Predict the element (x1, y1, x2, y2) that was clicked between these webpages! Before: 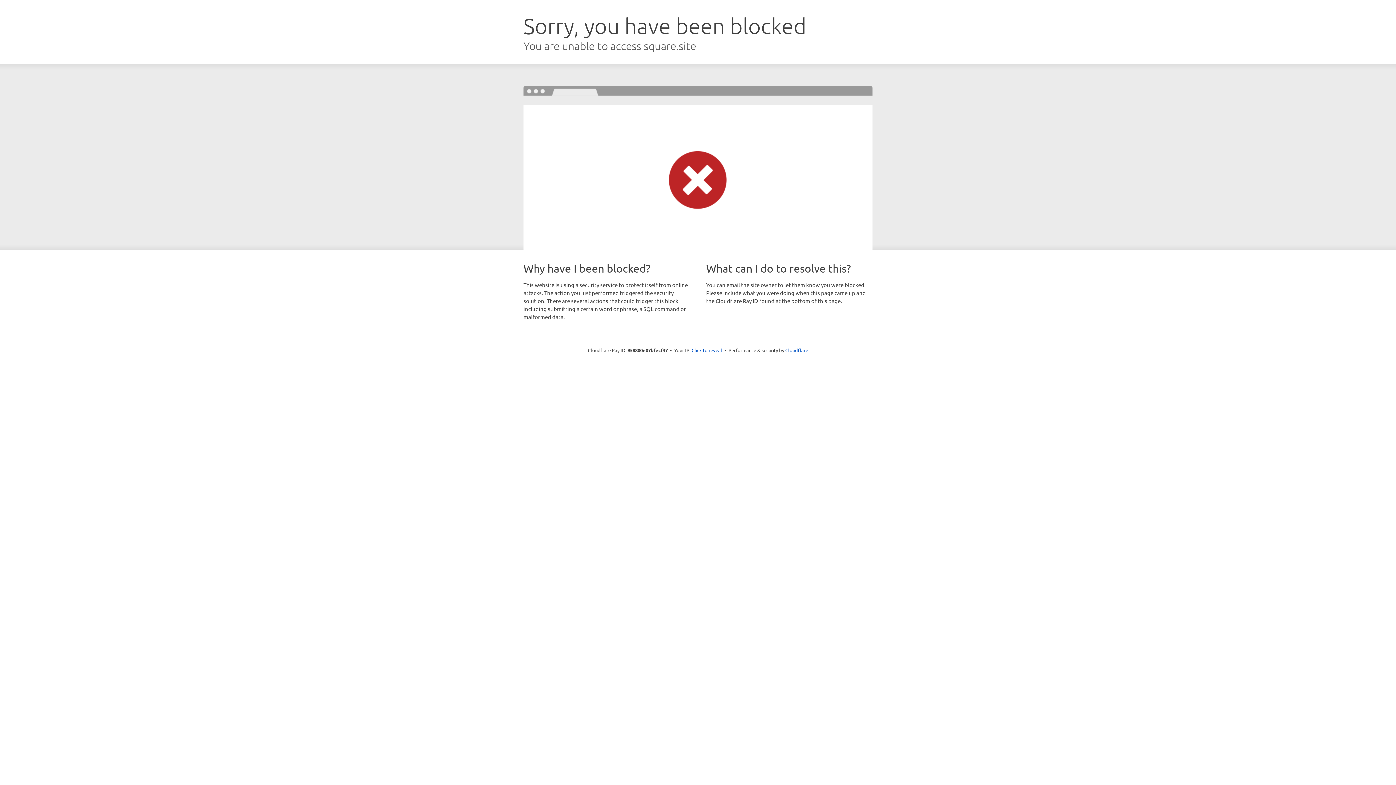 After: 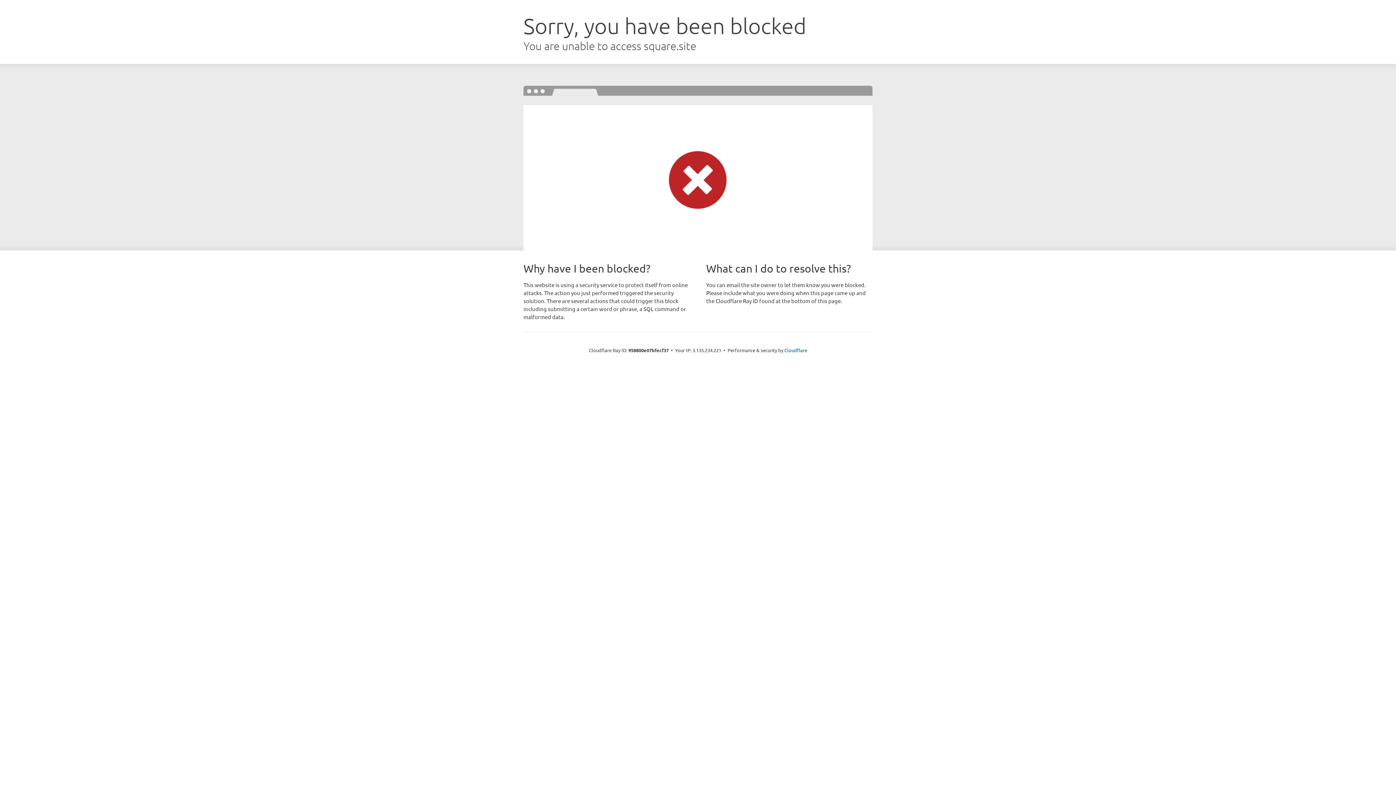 Action: label: Click to reveal bbox: (691, 346, 722, 353)